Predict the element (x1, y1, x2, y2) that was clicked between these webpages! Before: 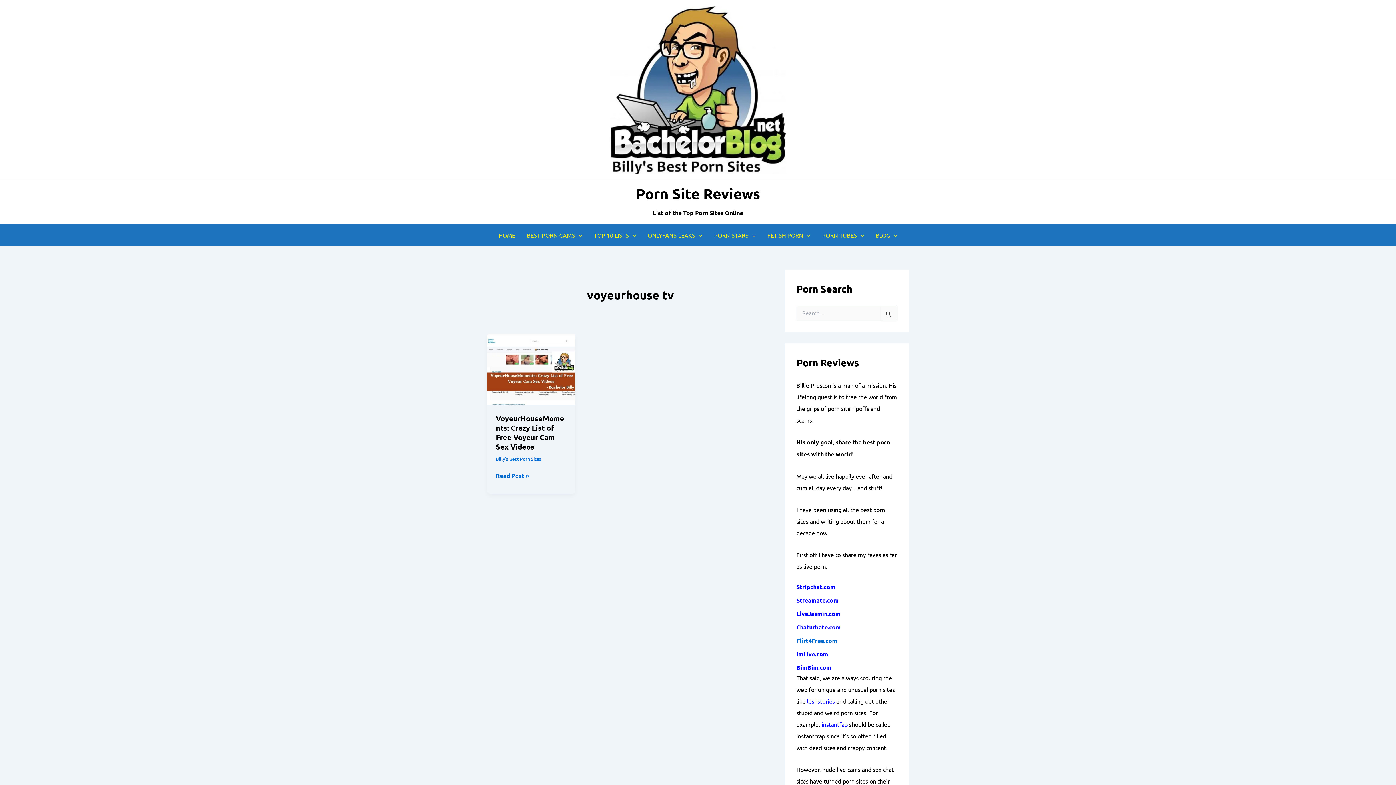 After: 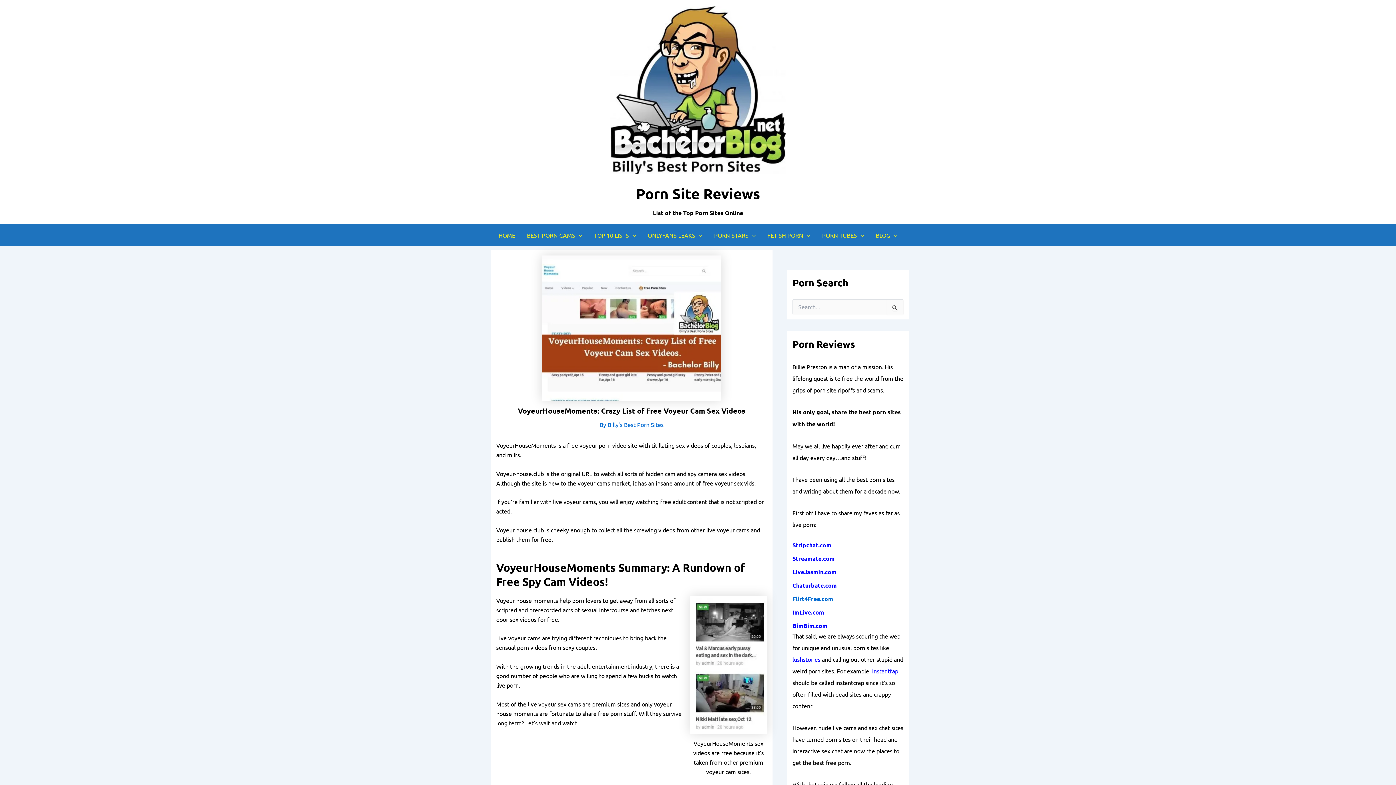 Action: label: Read: VoyeurHouseMoments: Crazy List of Free Voyeur Cam Sex Videos bbox: (487, 364, 575, 371)